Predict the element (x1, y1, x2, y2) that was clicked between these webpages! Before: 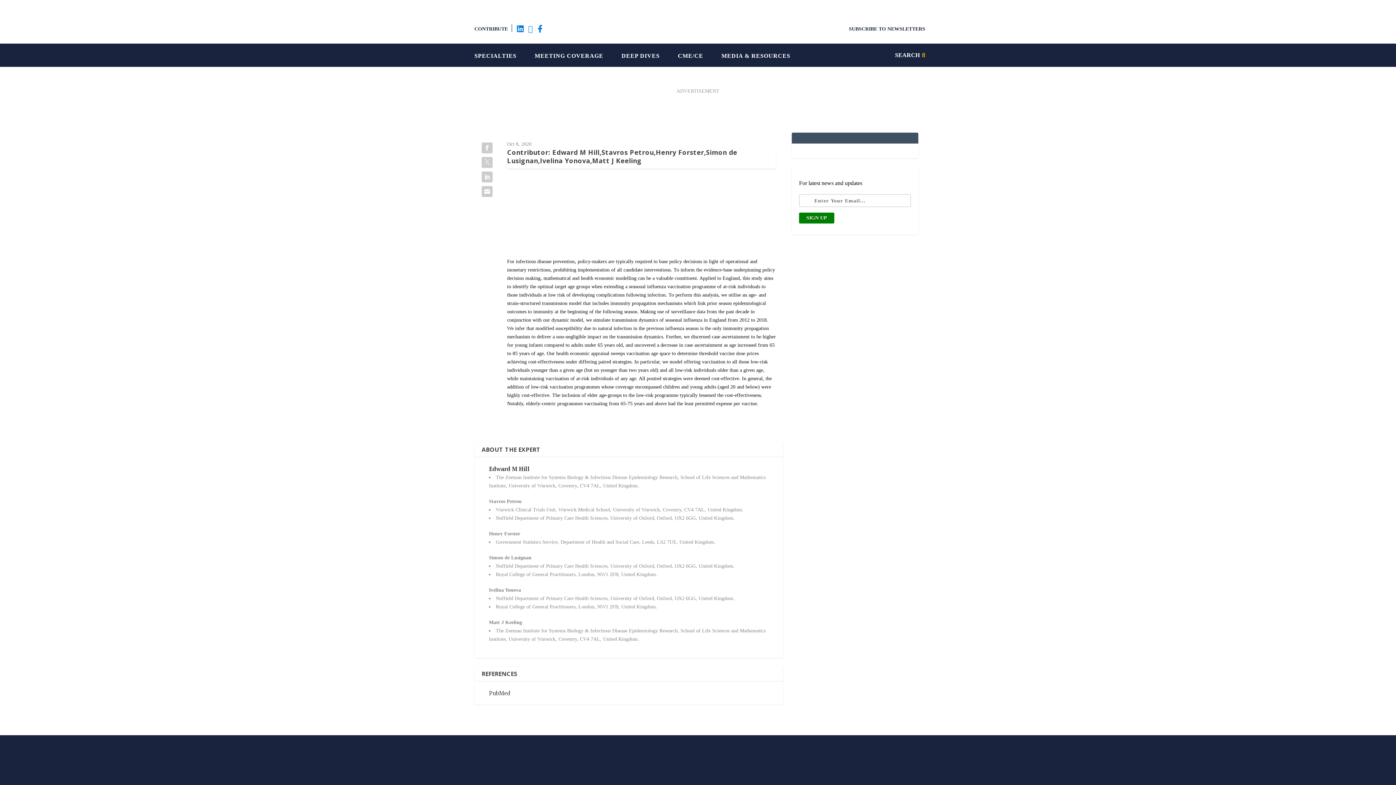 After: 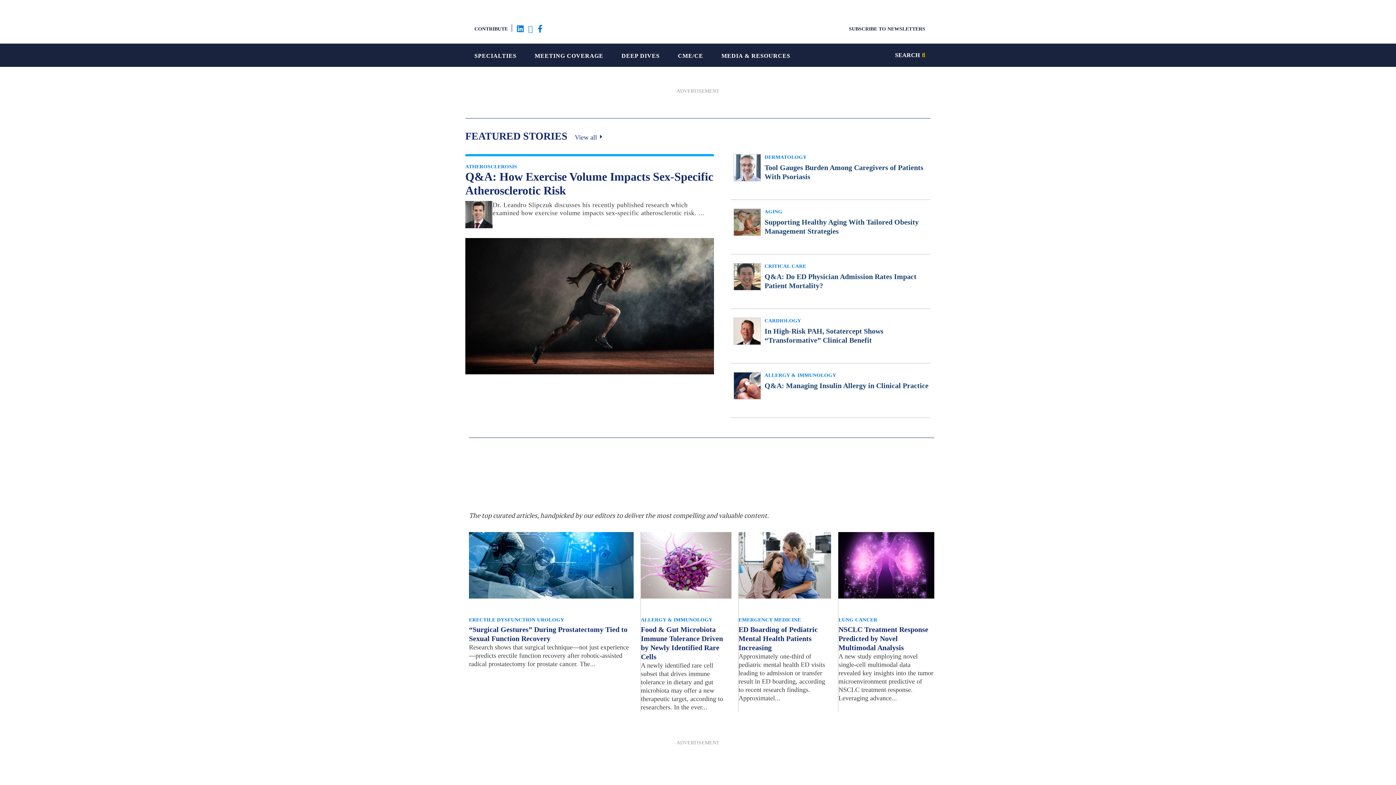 Action: bbox: (643, 31, 752, 37)